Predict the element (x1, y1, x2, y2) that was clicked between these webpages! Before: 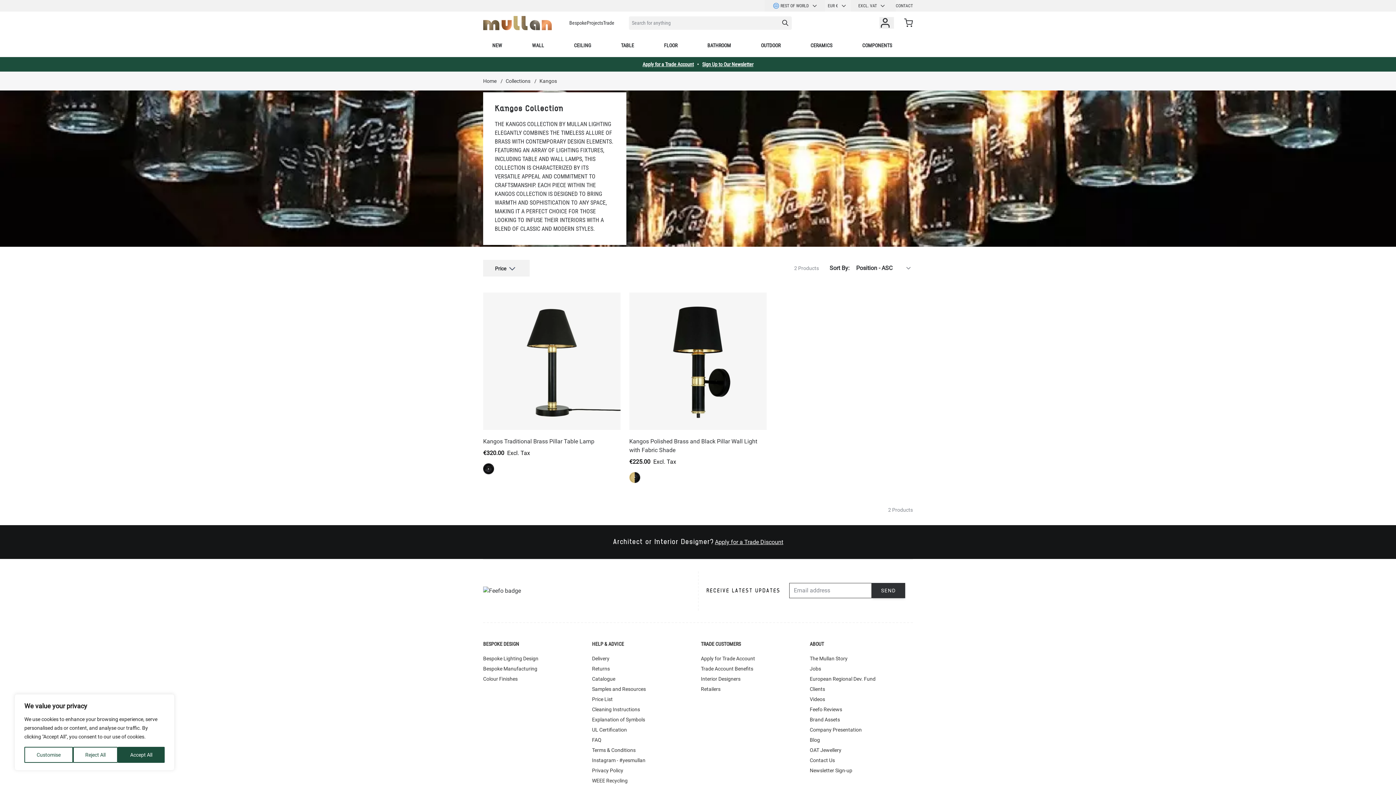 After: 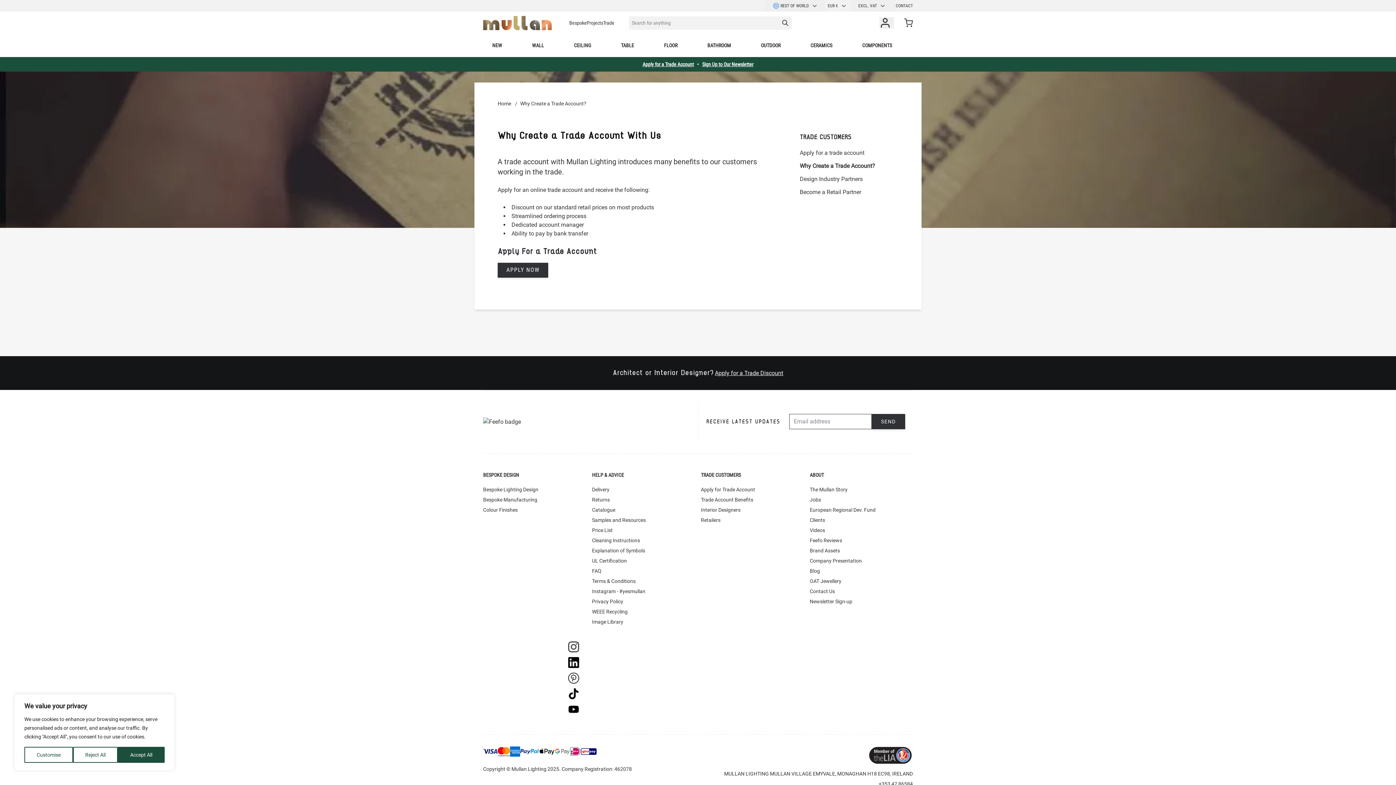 Action: label: Trade Account Benefits bbox: (701, 663, 804, 674)